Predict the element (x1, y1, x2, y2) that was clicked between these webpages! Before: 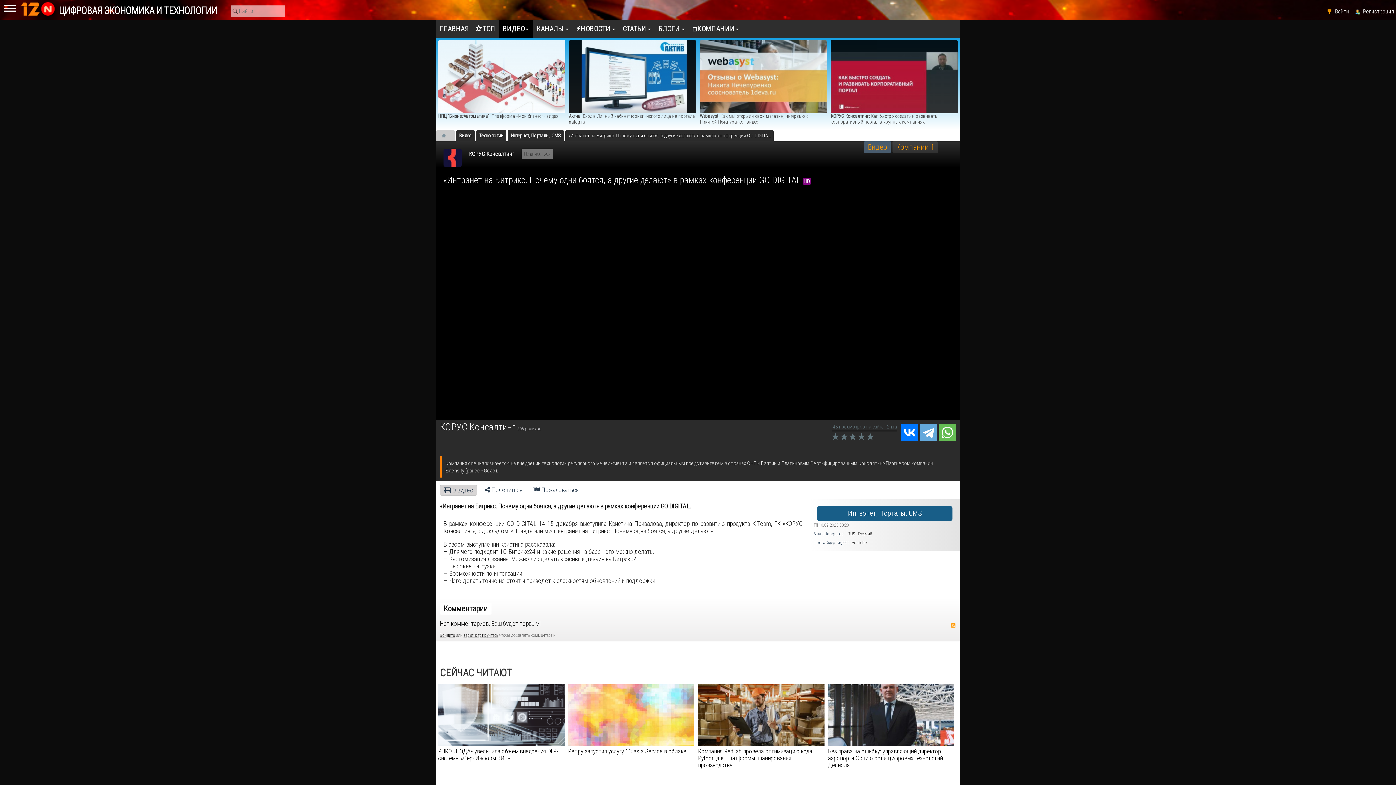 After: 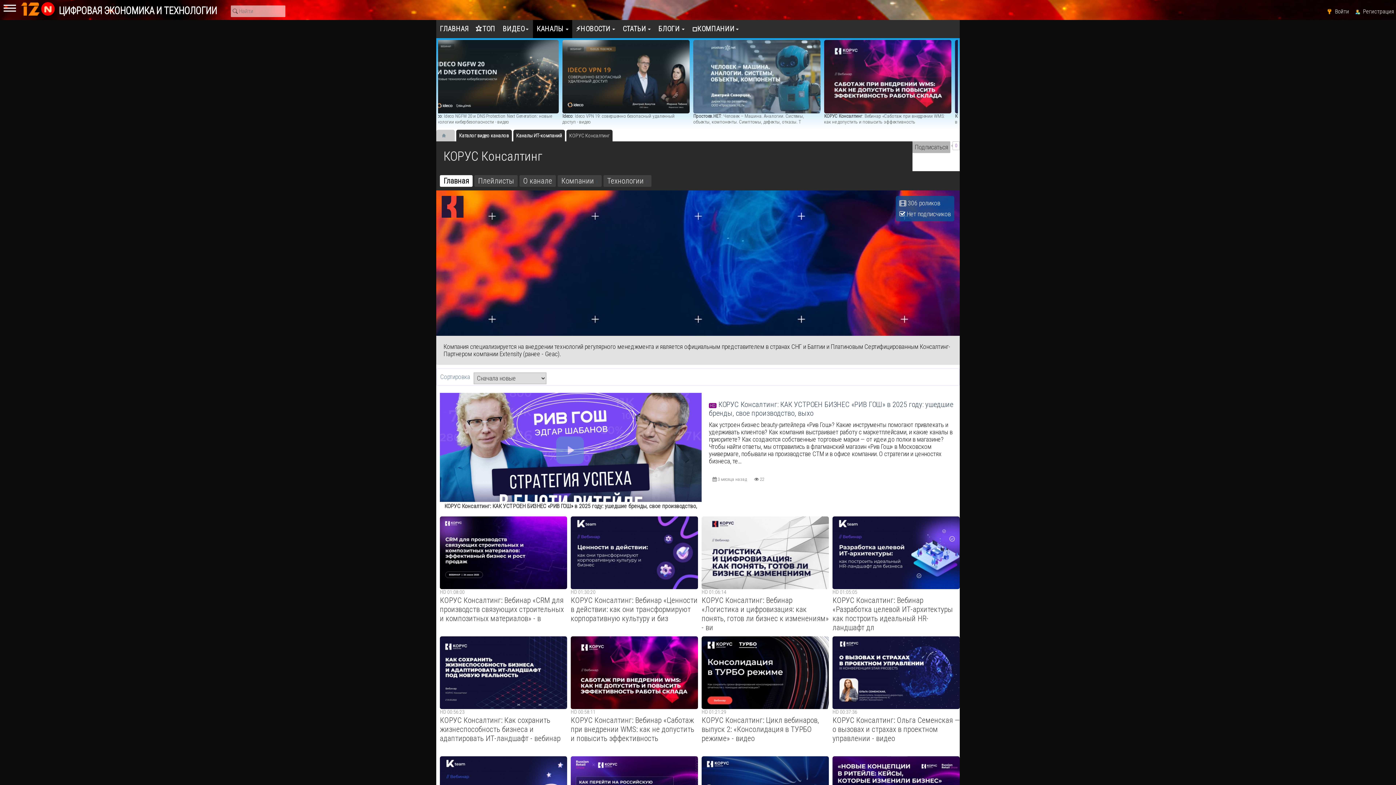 Action: bbox: (440, 421, 515, 433) label: КОРУС Консалтинг